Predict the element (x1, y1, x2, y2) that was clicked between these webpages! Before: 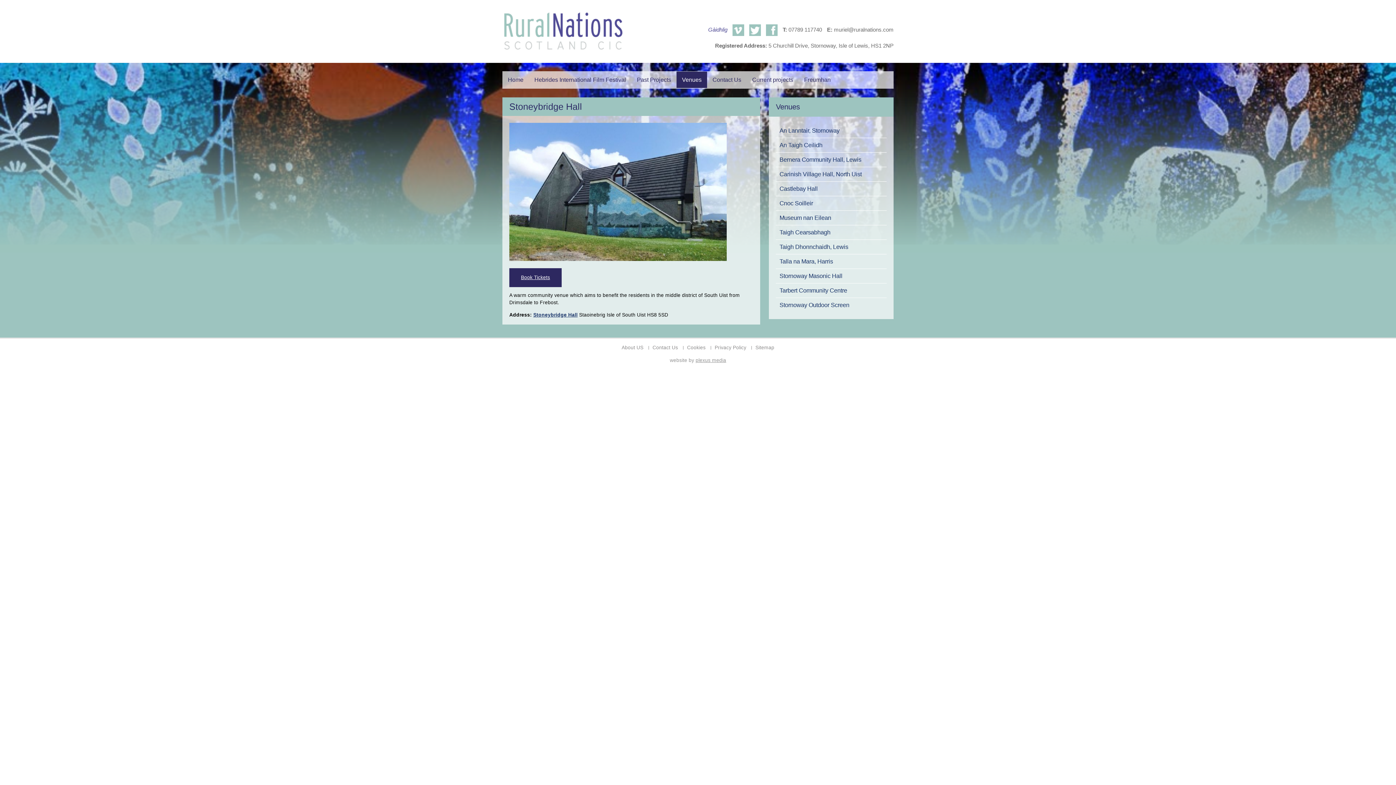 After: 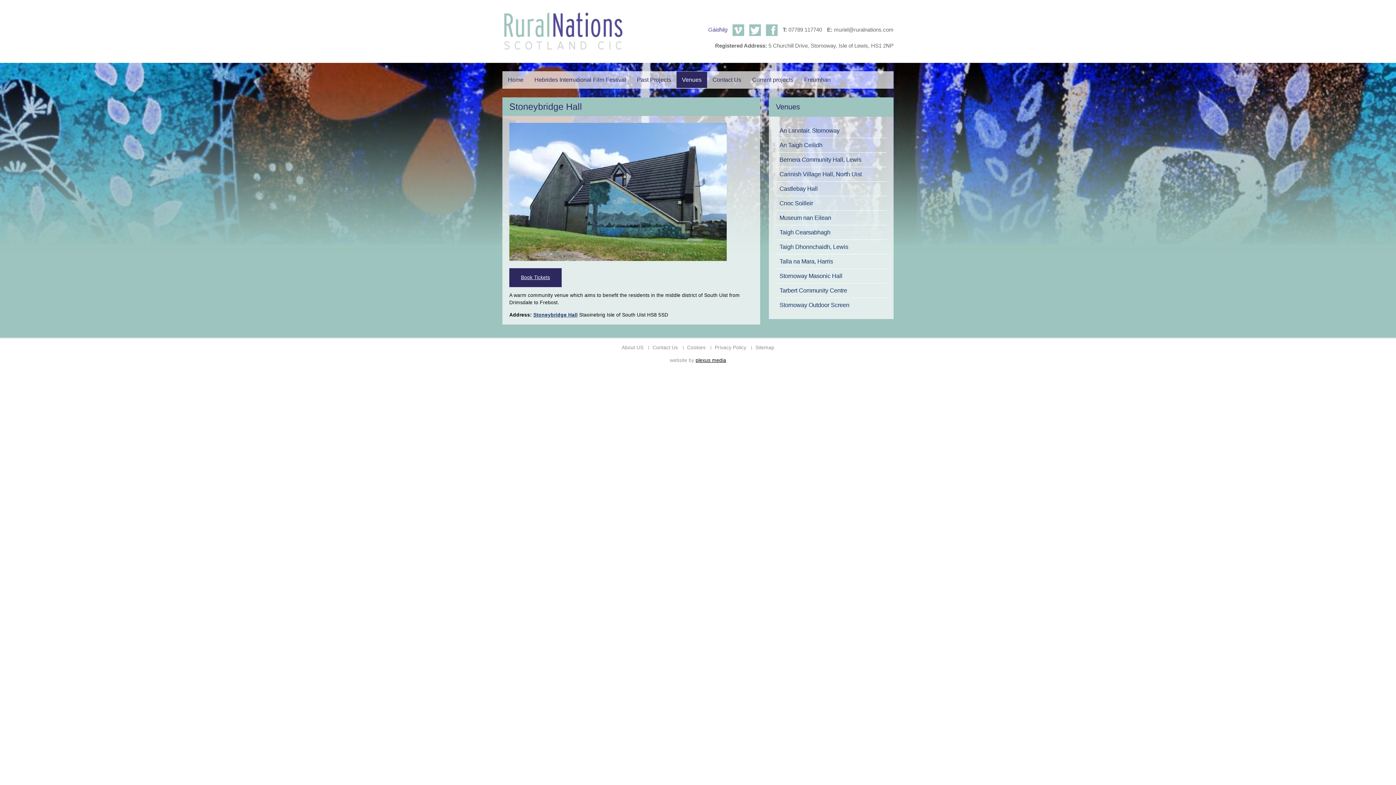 Action: label: plexus media bbox: (695, 357, 726, 363)